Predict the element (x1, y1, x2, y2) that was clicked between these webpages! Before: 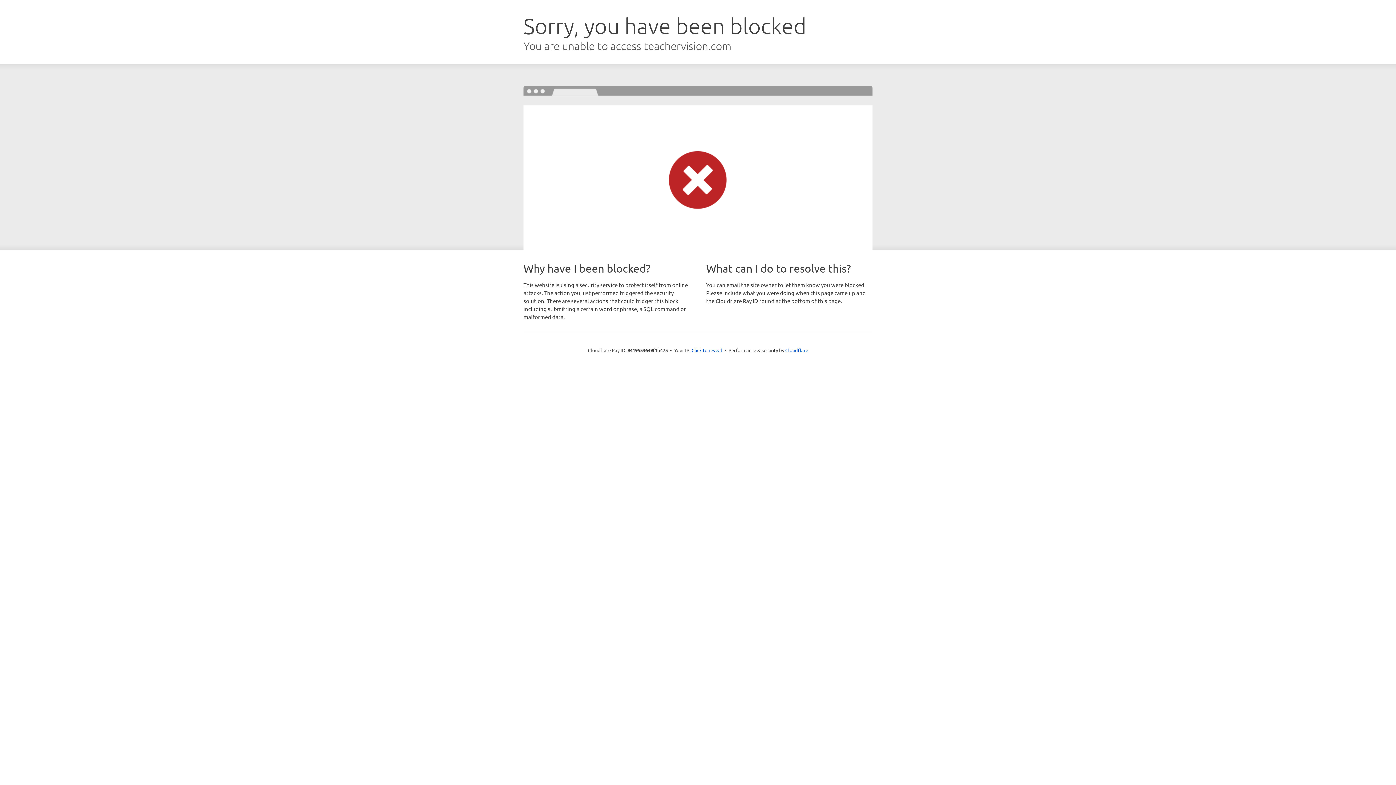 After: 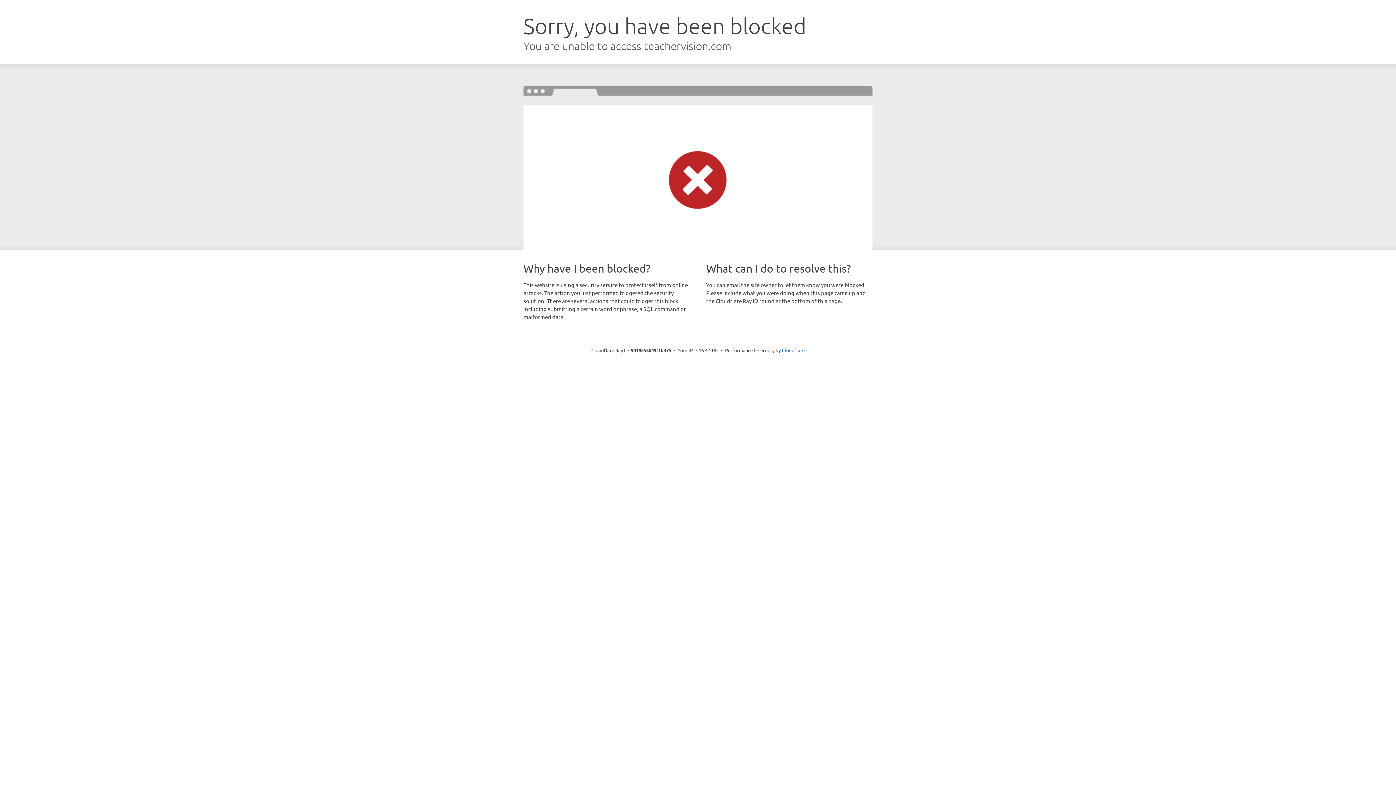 Action: label: Click to reveal bbox: (691, 346, 722, 353)